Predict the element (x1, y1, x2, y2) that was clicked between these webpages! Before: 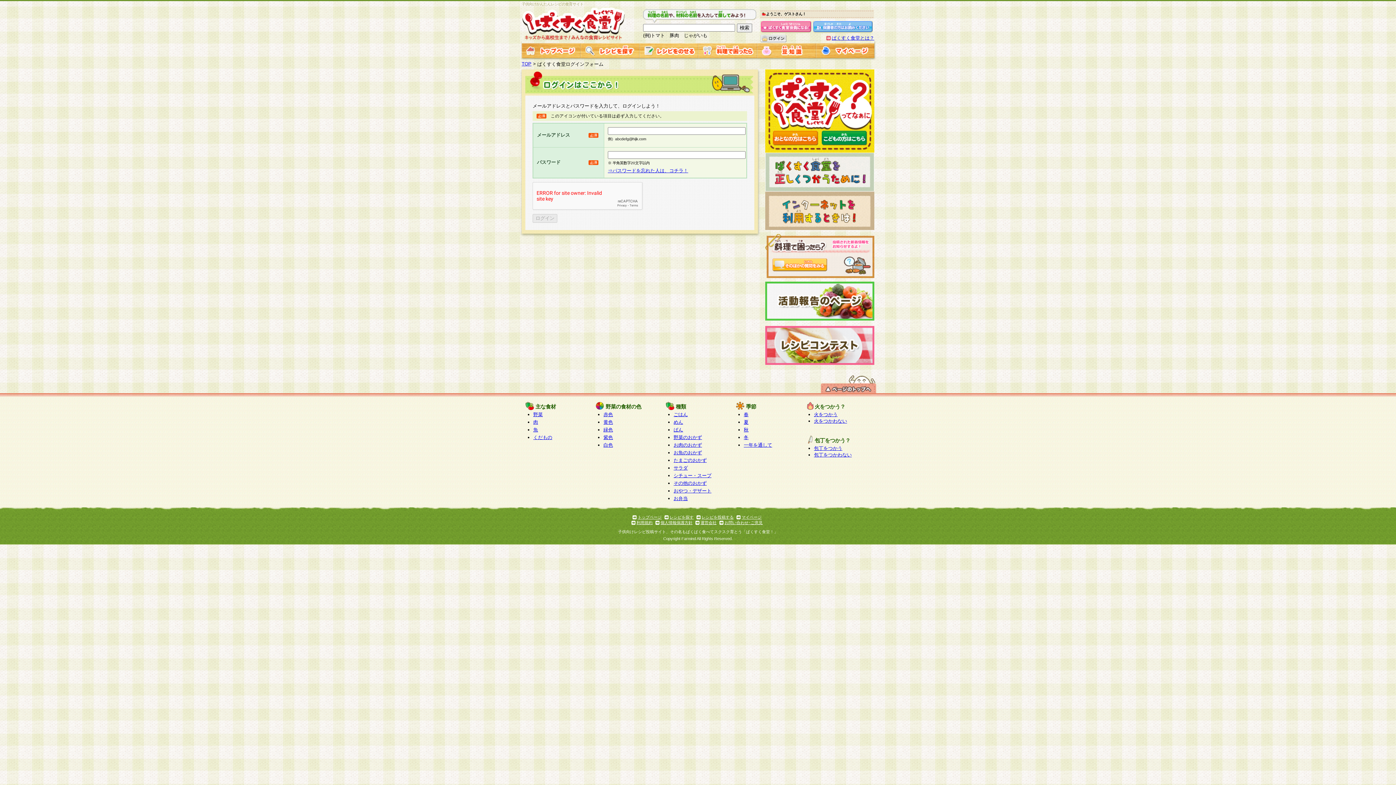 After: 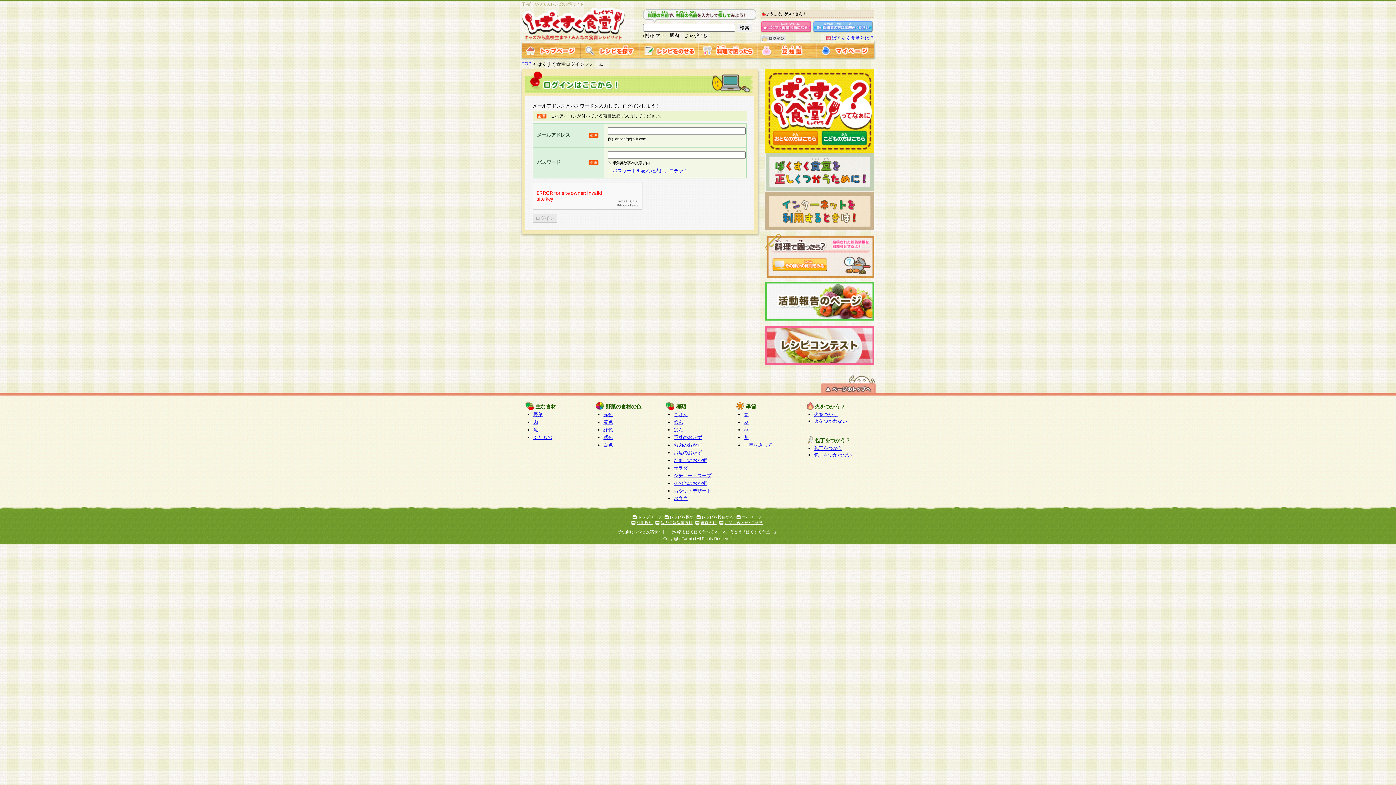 Action: bbox: (639, 52, 698, 58)